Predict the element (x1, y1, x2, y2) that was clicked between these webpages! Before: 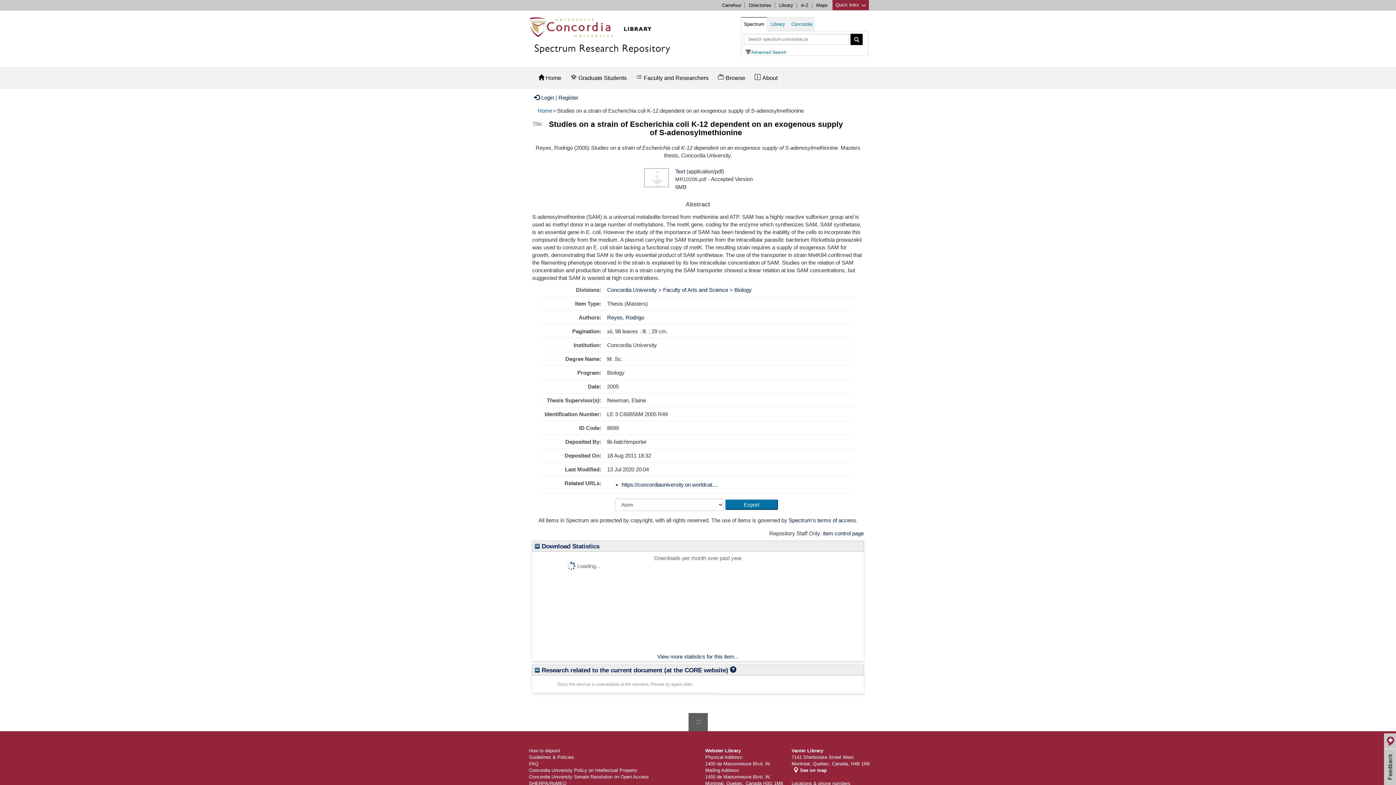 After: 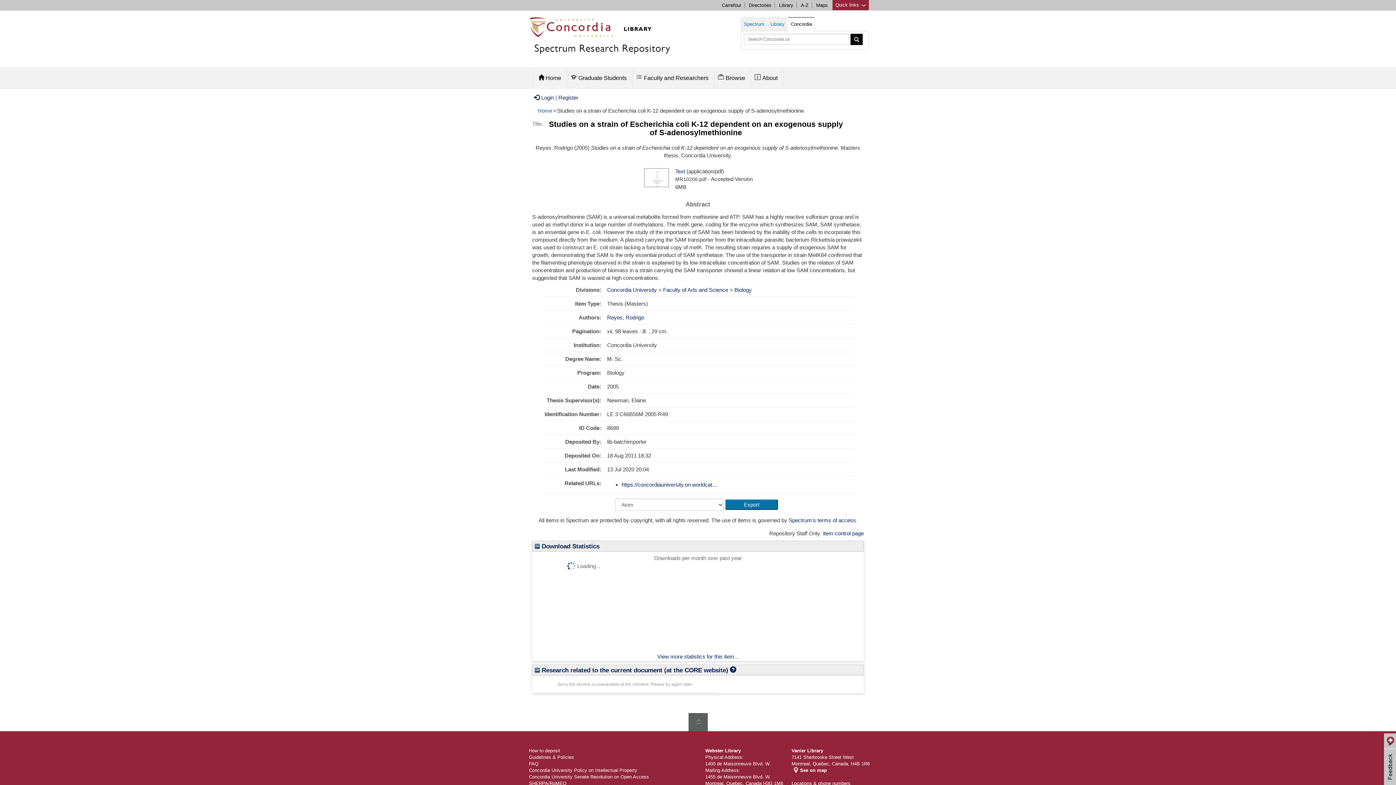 Action: bbox: (788, 17, 815, 30) label: Concordia